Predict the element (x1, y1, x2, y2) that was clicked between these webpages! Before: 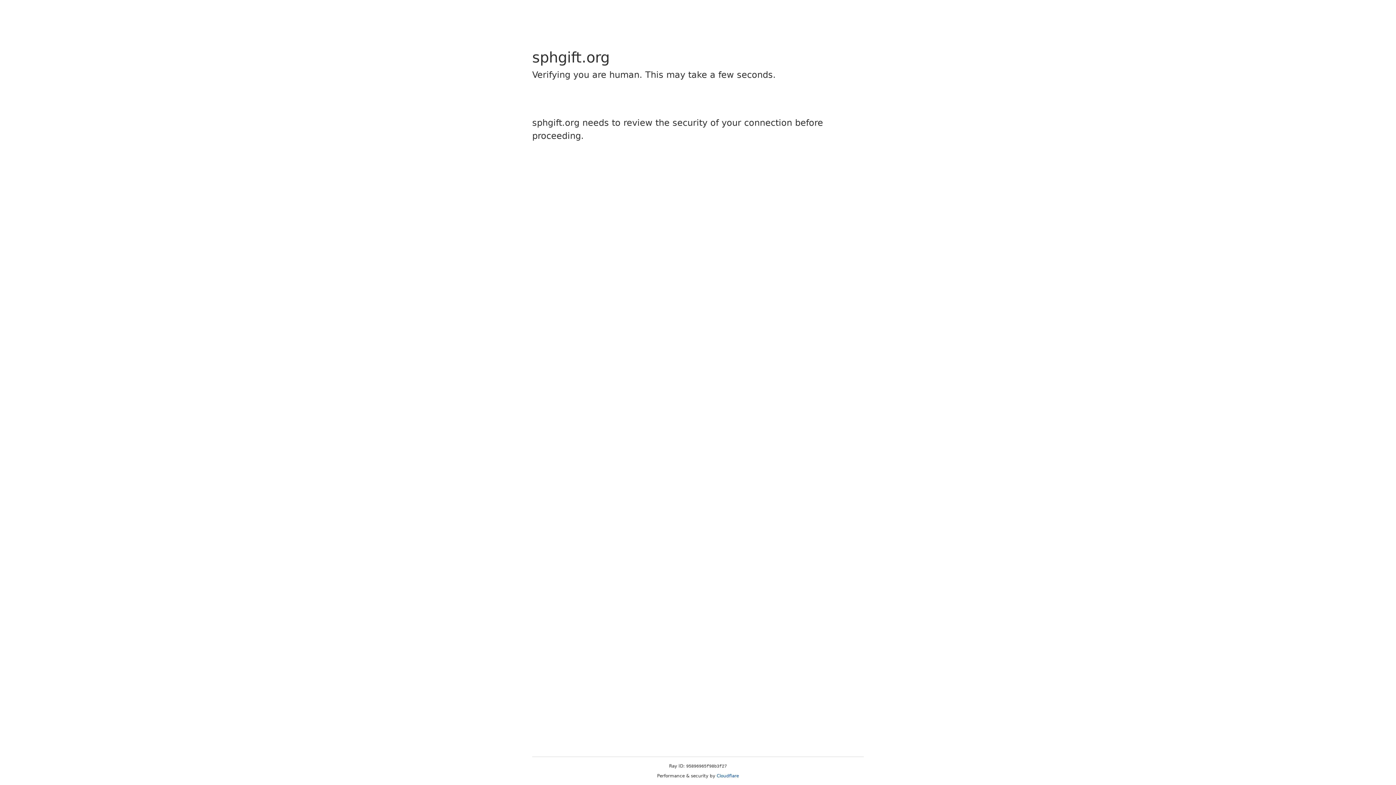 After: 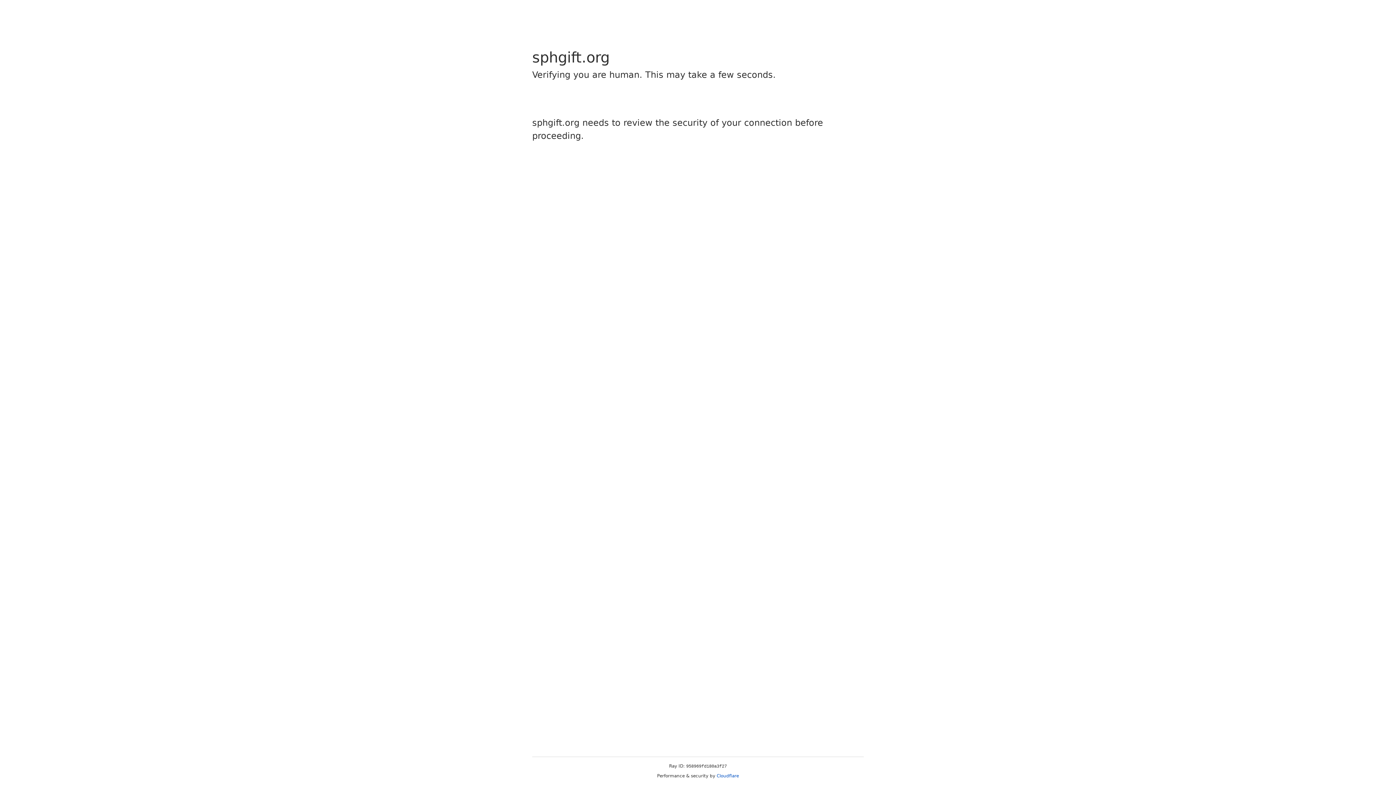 Action: bbox: (716, 773, 739, 778) label: Cloudflare